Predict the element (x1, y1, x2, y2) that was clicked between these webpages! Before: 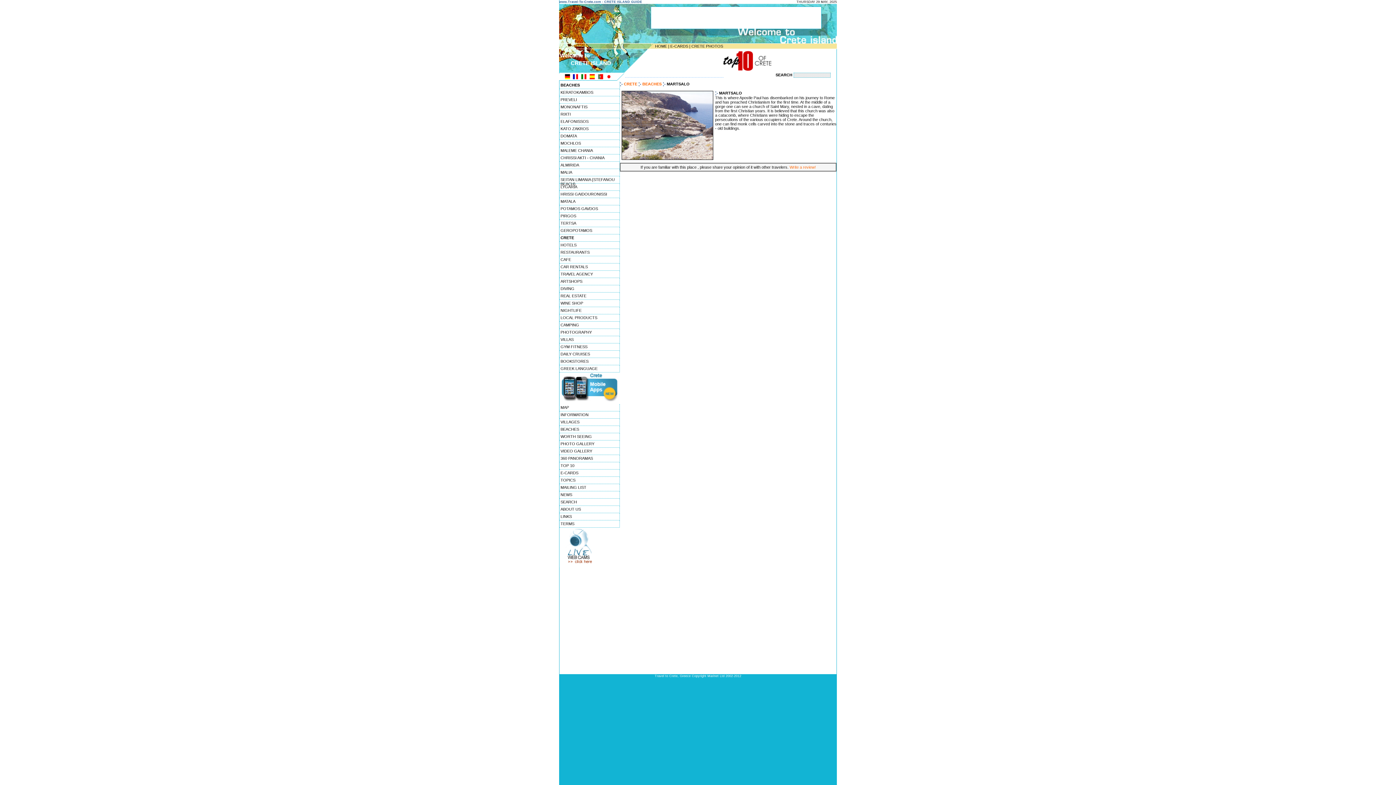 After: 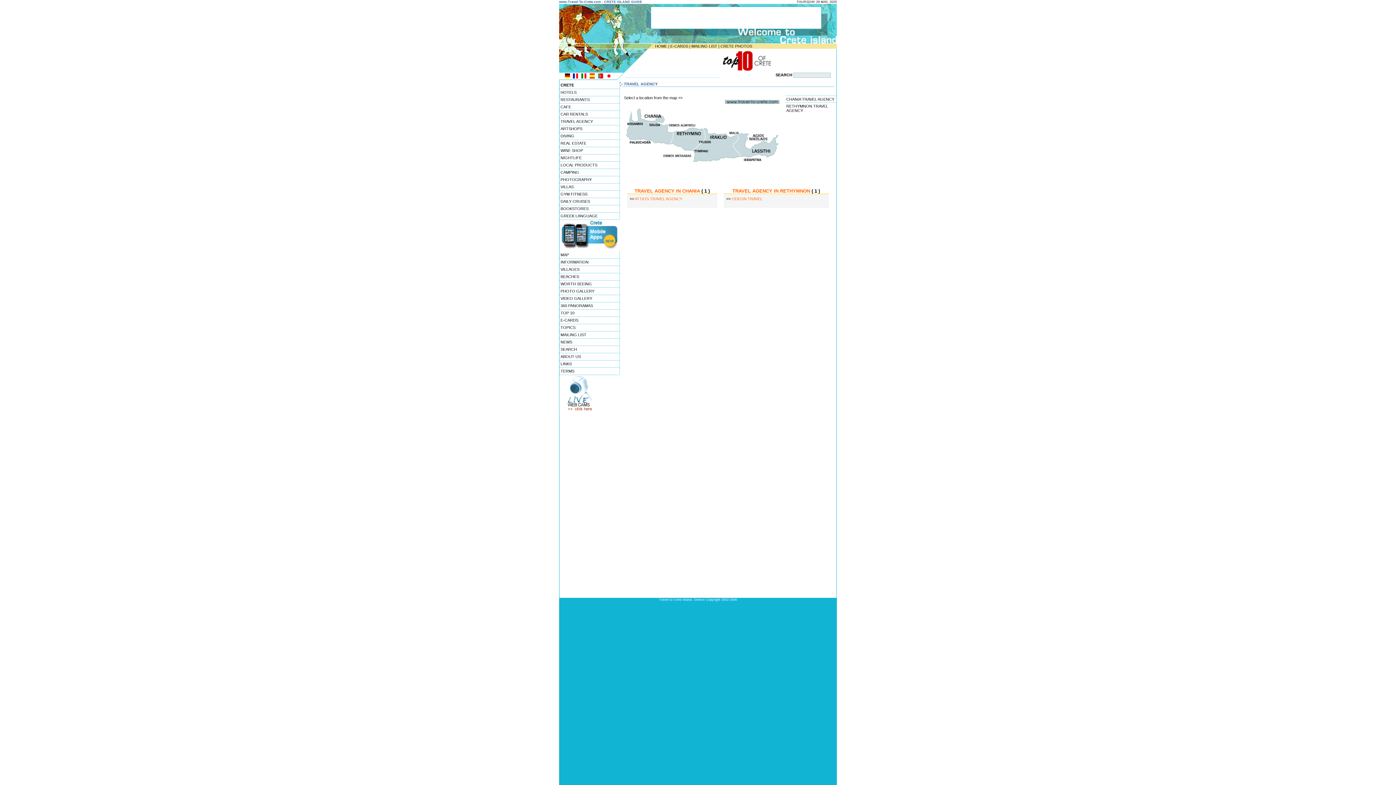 Action: bbox: (559, 270, 620, 278) label: TRAVEL AGENCY